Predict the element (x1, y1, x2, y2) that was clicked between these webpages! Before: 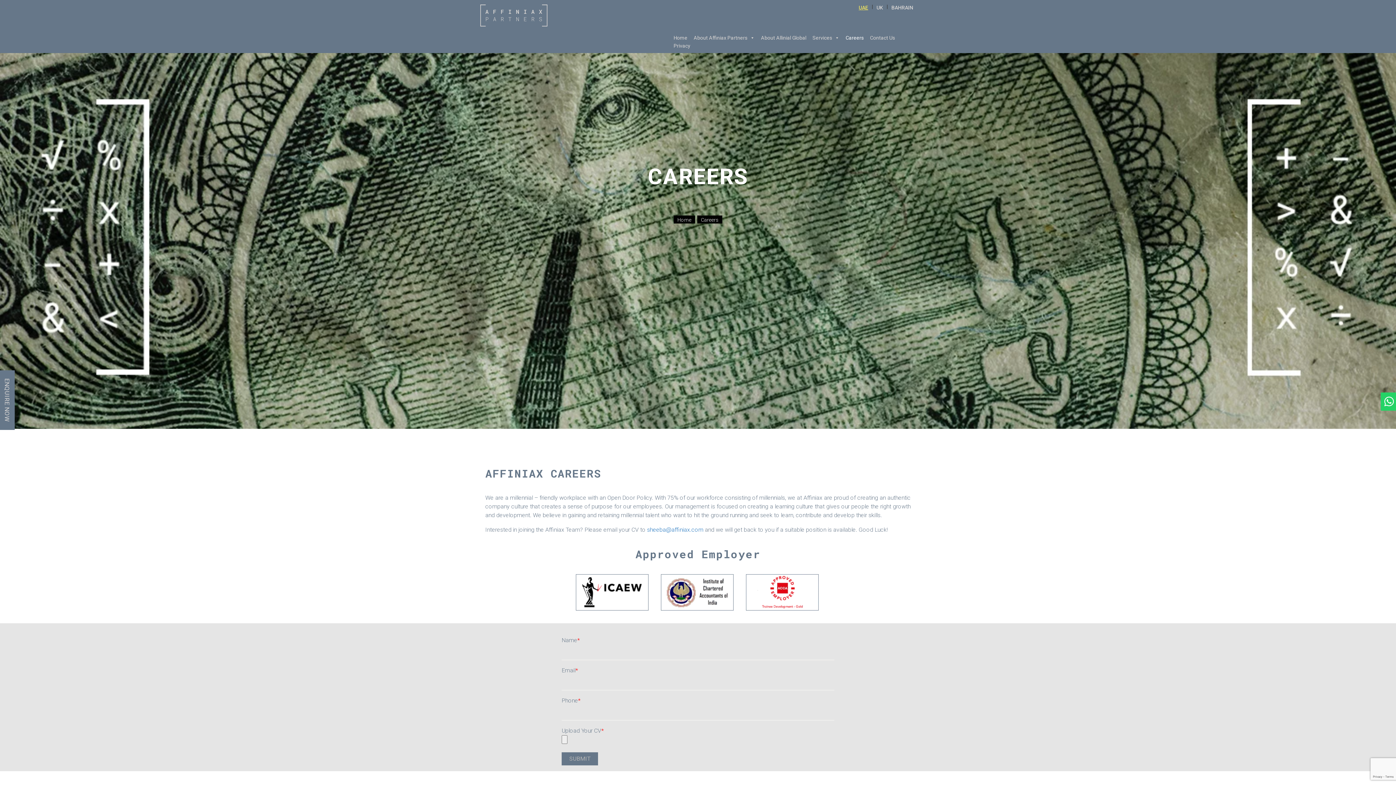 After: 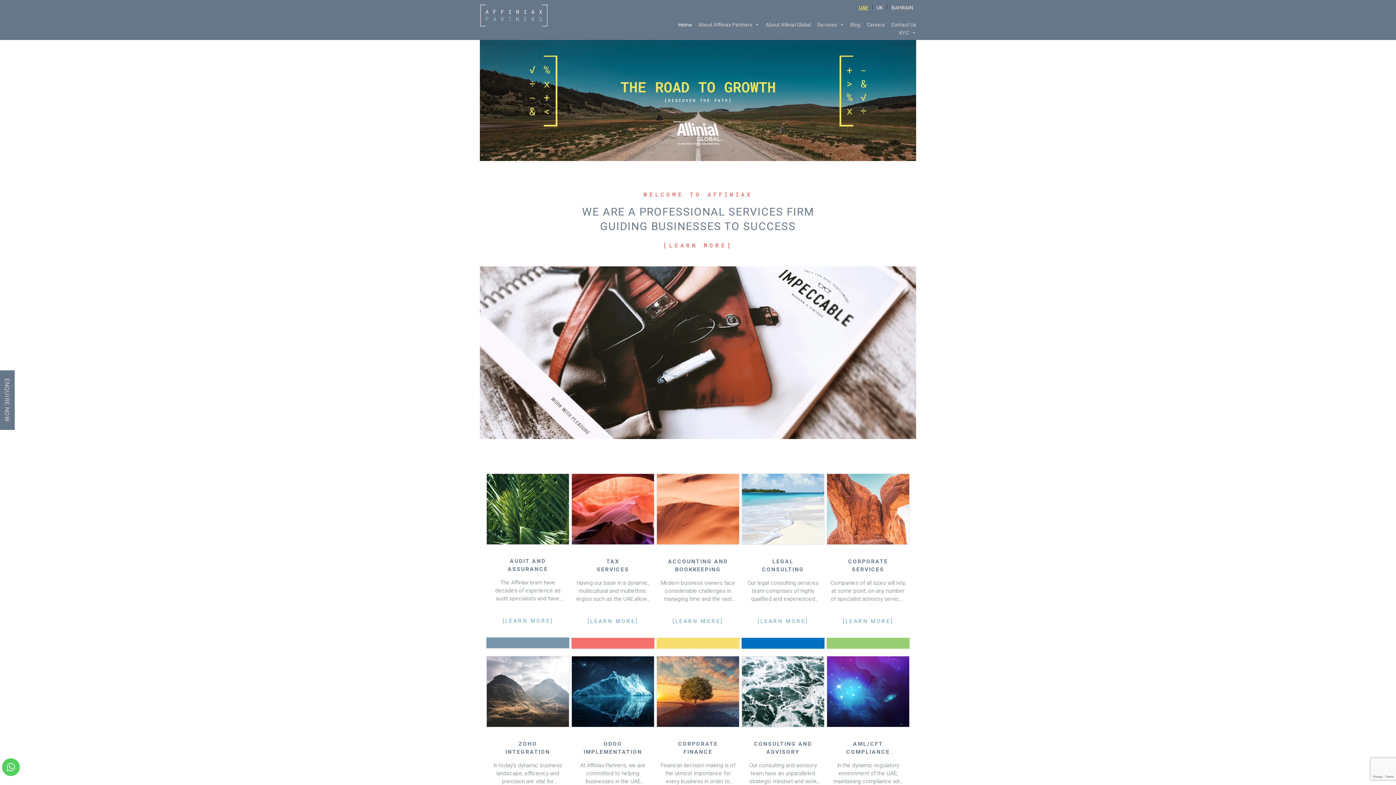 Action: label: UAE bbox: (855, 3, 872, 11)